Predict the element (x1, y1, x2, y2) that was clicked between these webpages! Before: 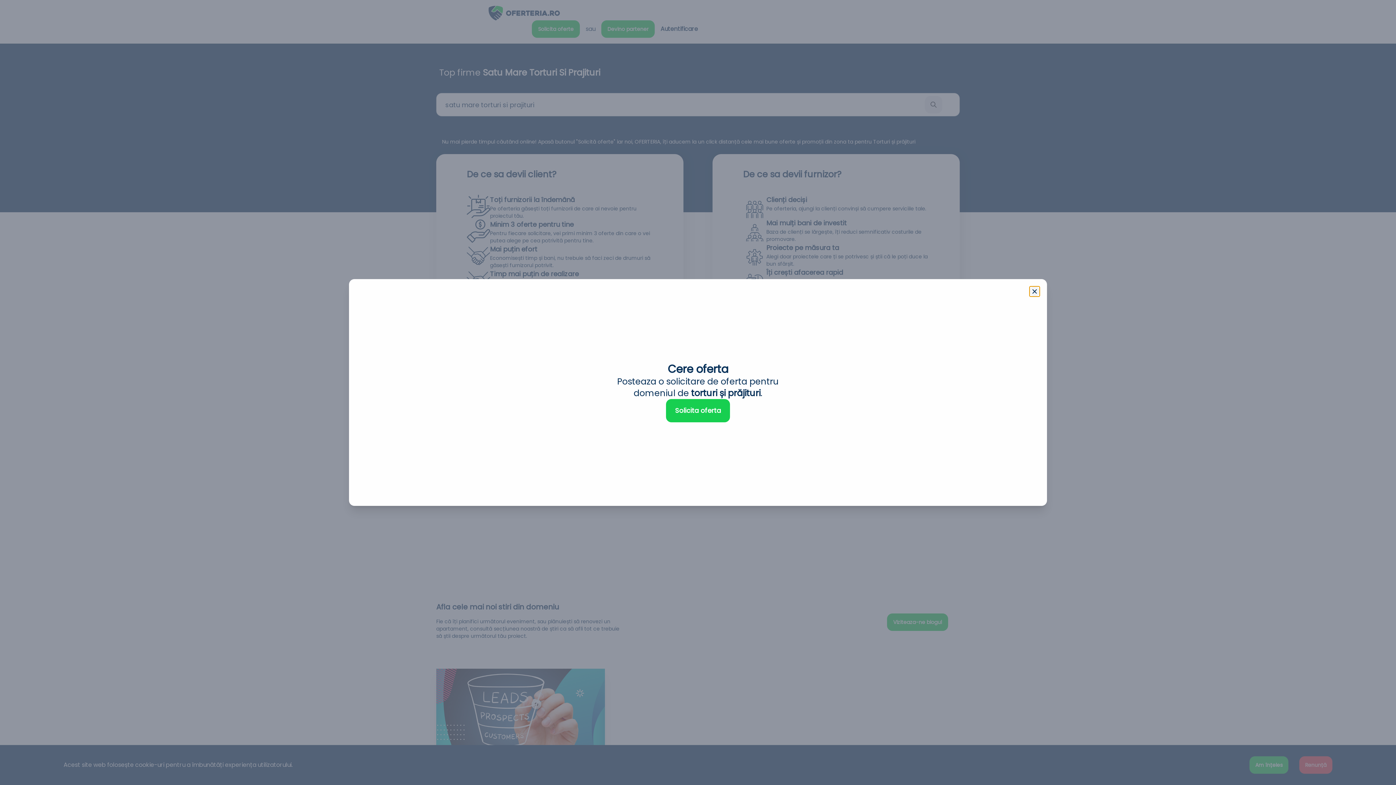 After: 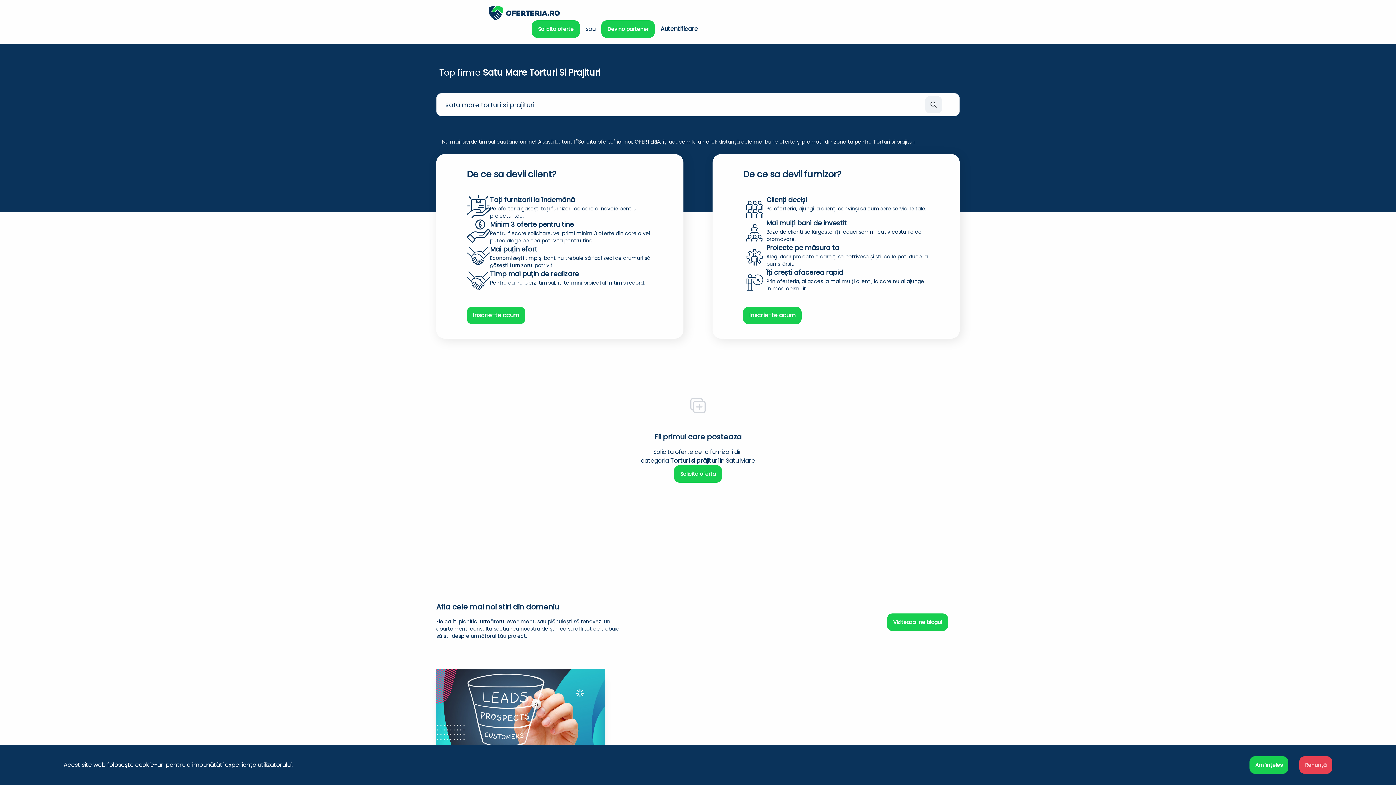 Action: bbox: (1029, 286, 1040, 296)